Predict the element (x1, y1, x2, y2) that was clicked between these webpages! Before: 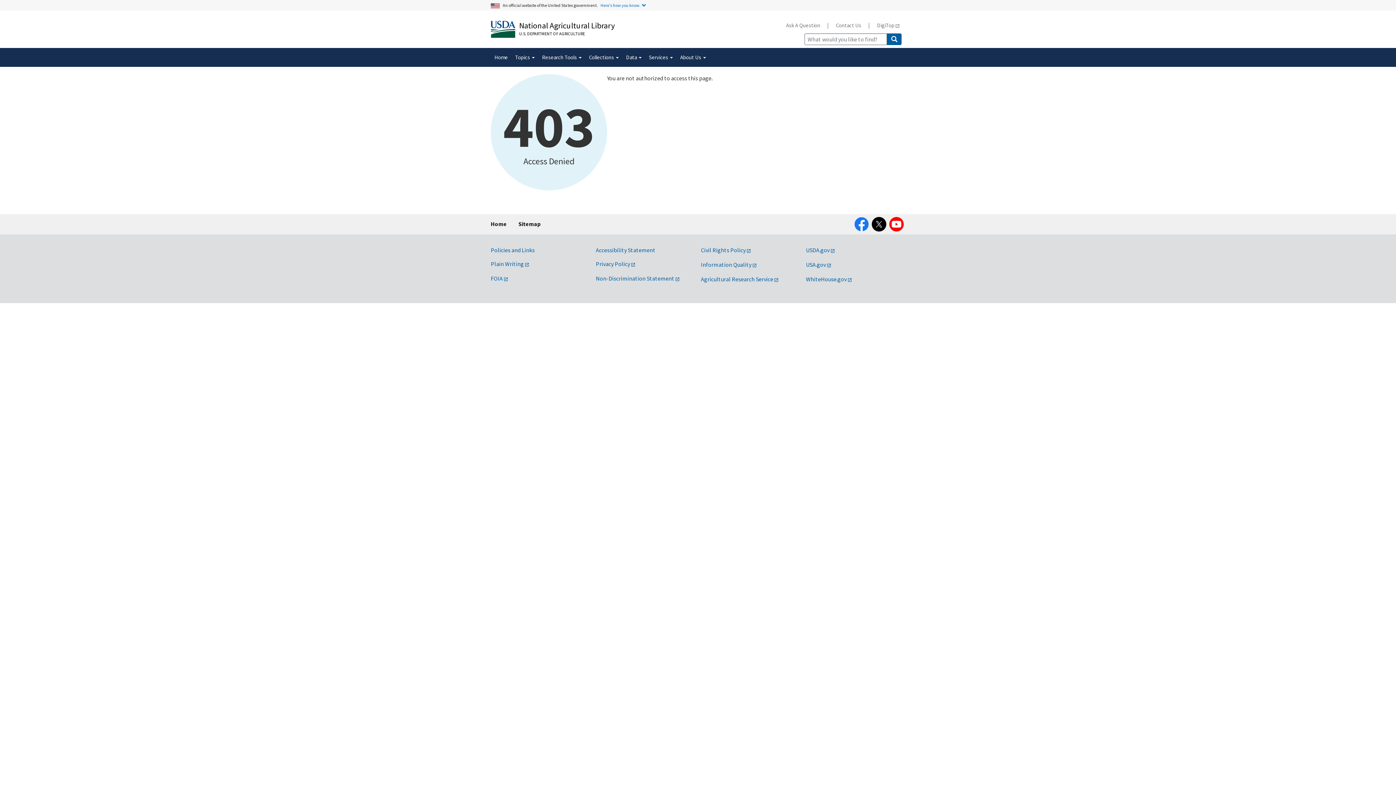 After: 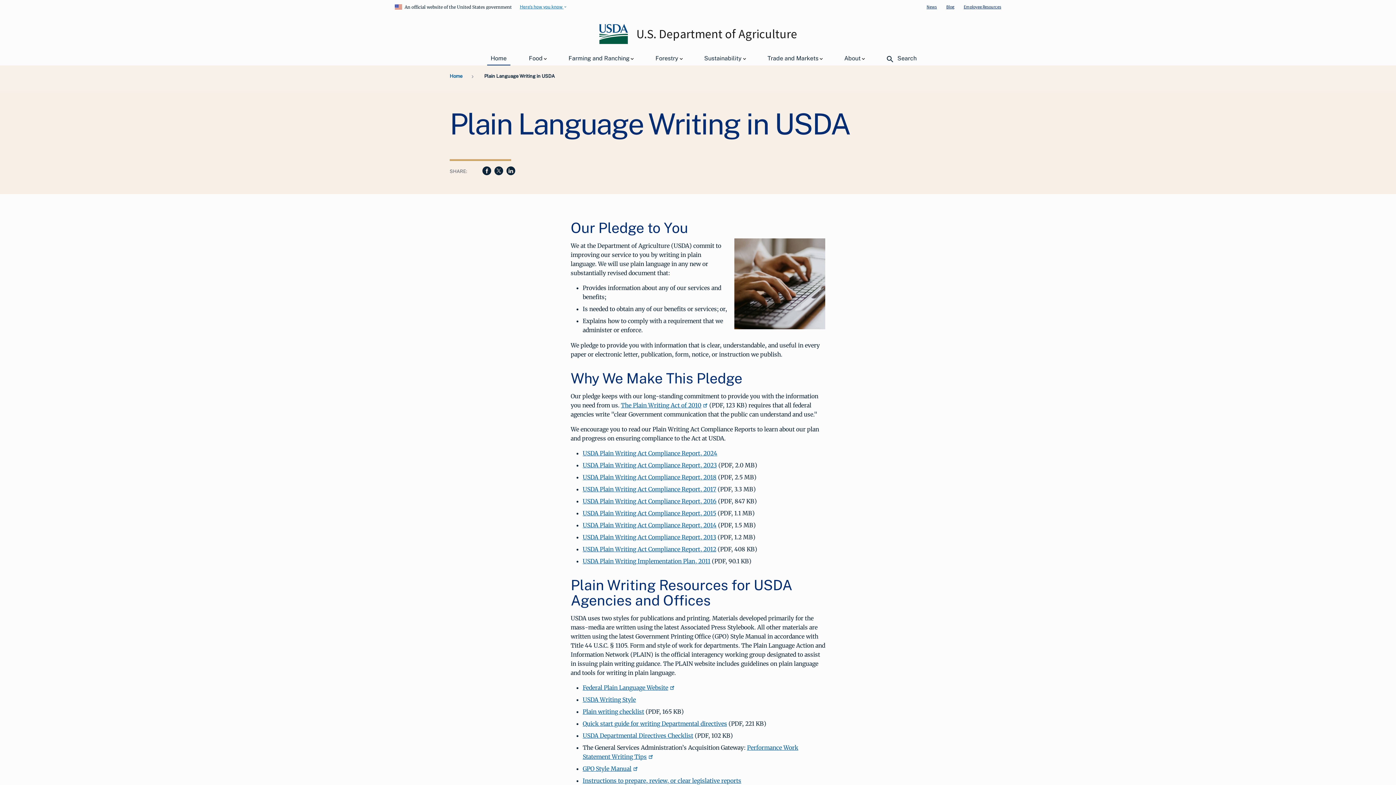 Action: label: Plain Writing bbox: (490, 260, 529, 267)